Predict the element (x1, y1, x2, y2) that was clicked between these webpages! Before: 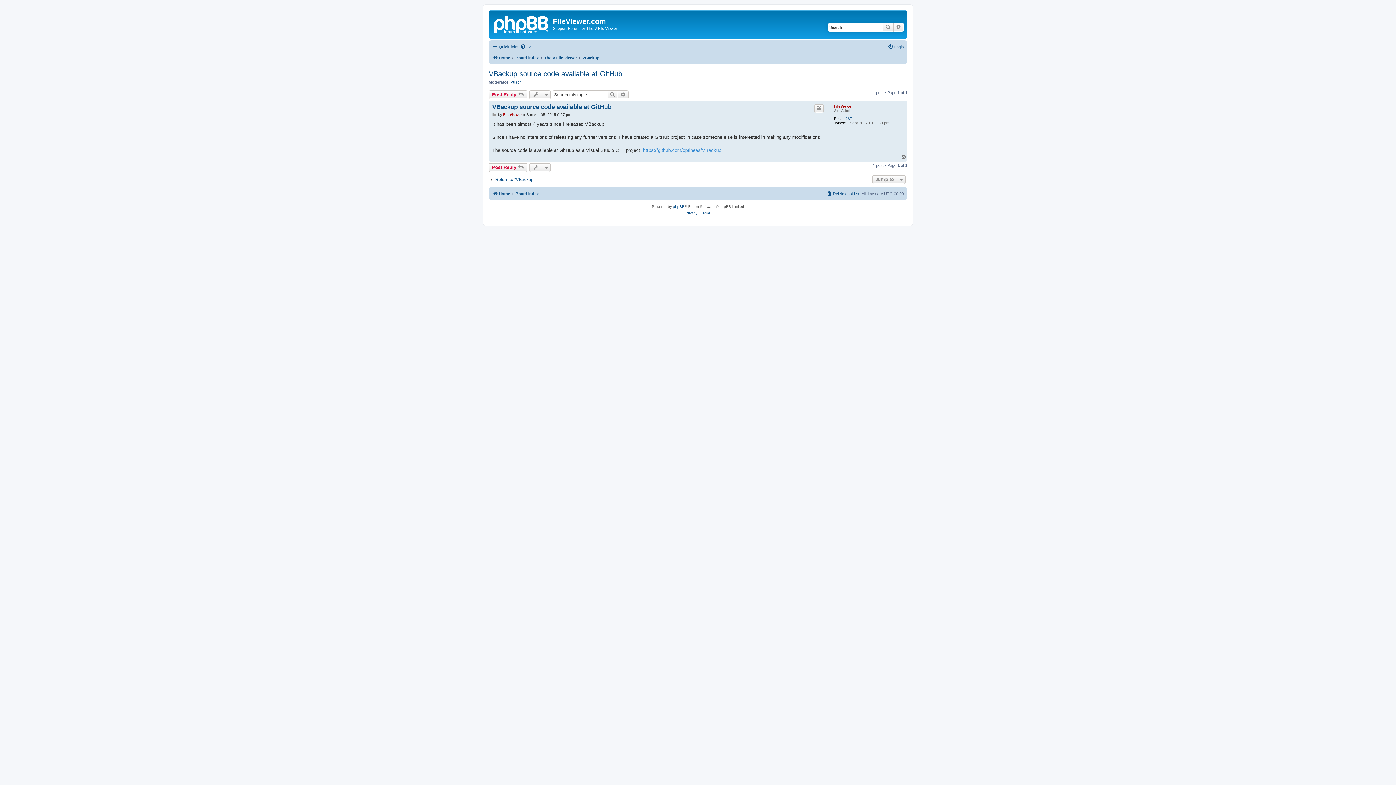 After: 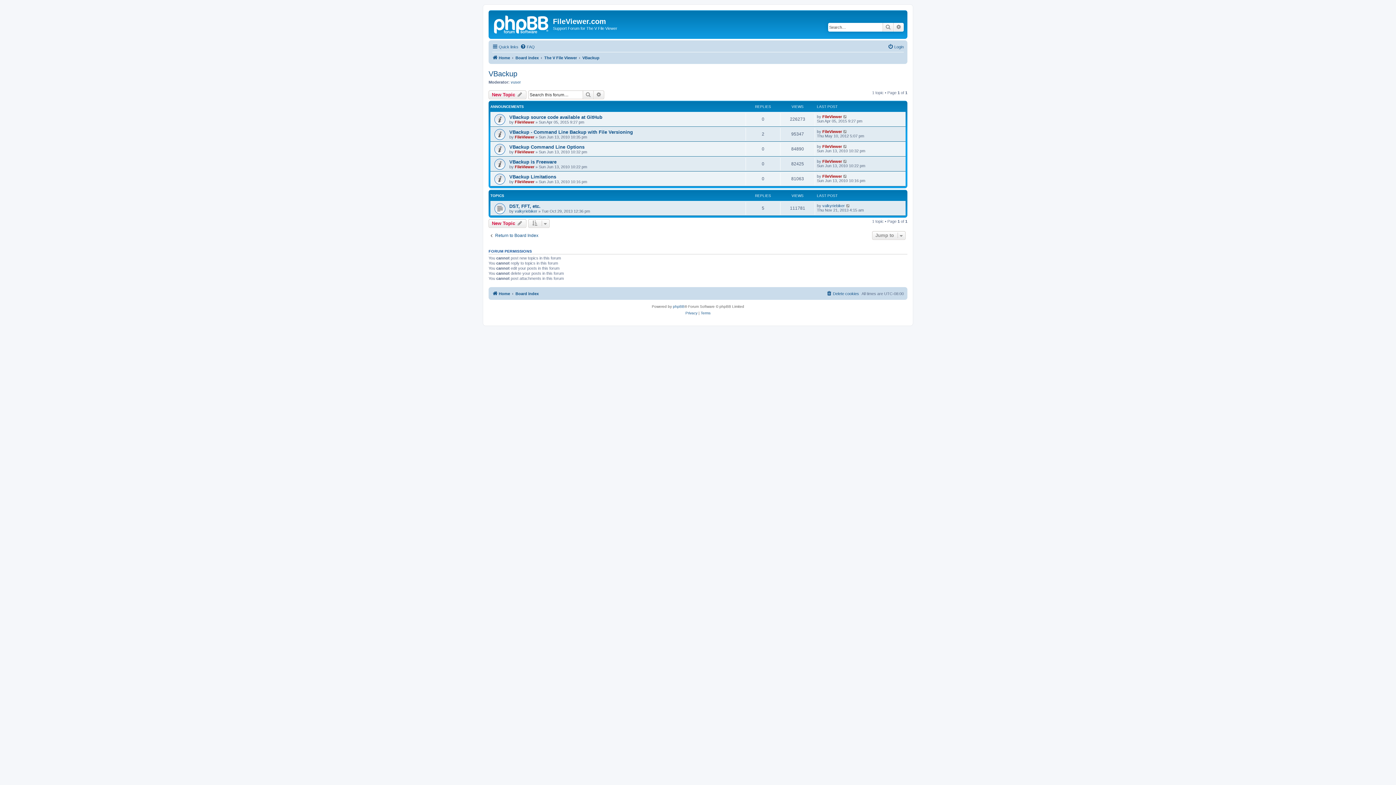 Action: label: Return to “VBackup” bbox: (488, 177, 535, 182)